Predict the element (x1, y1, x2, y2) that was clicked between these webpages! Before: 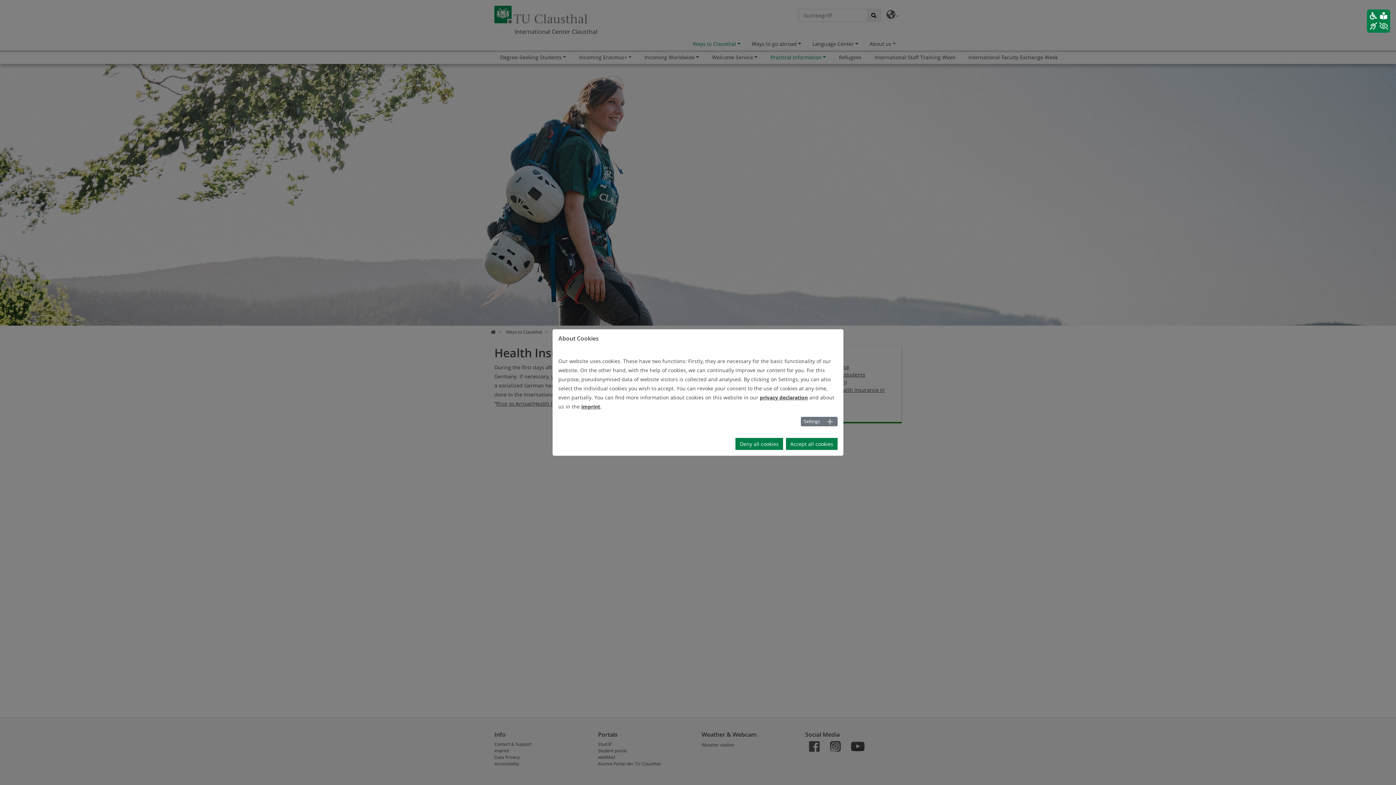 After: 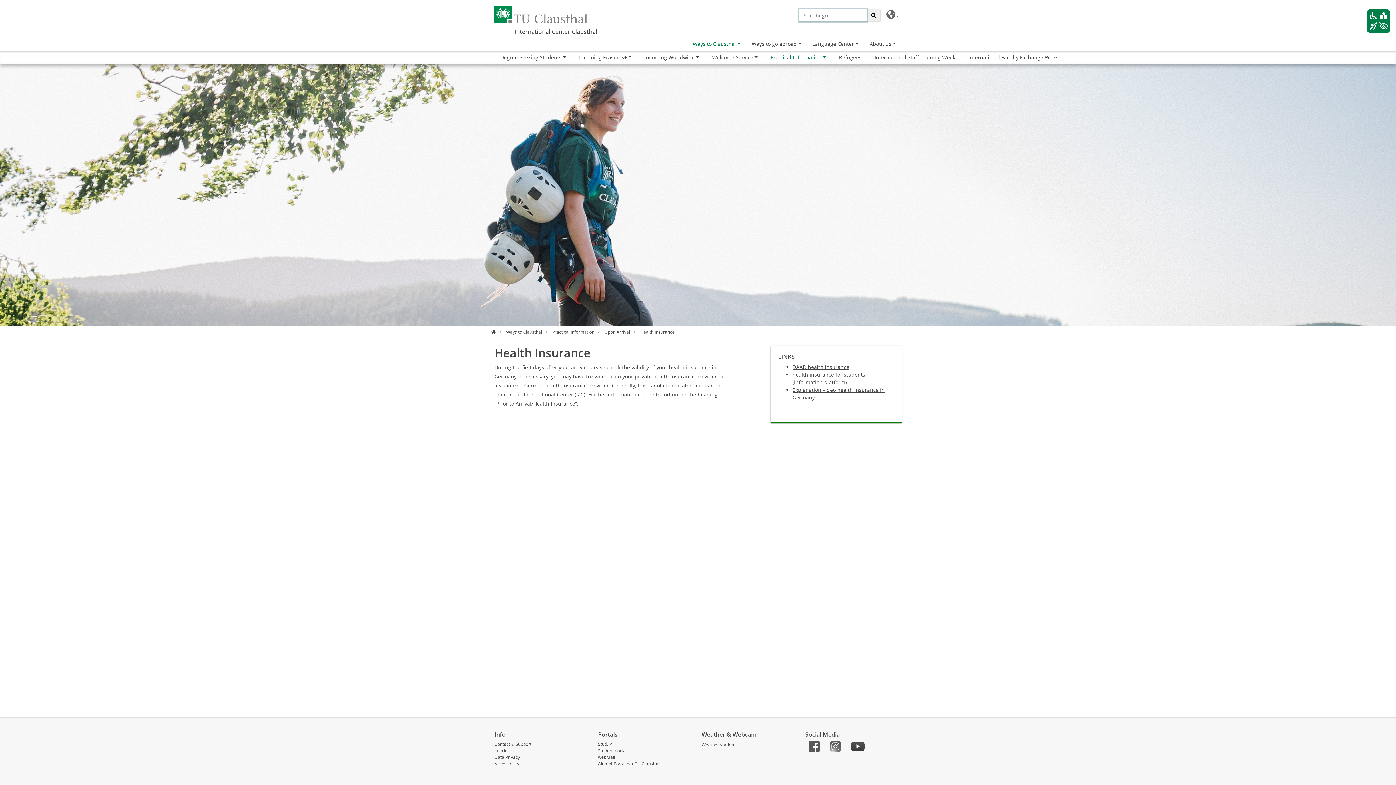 Action: label: Deny all cookies bbox: (735, 438, 783, 450)